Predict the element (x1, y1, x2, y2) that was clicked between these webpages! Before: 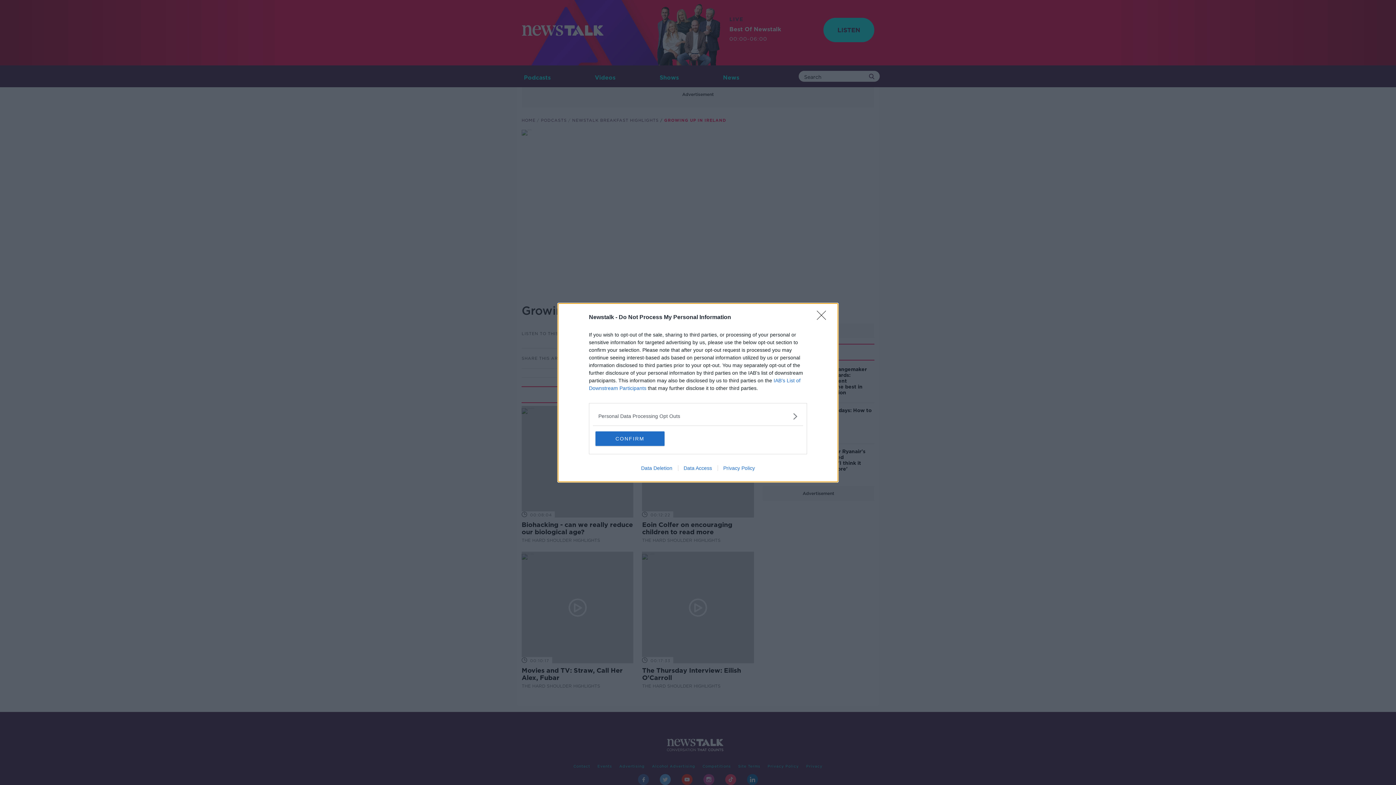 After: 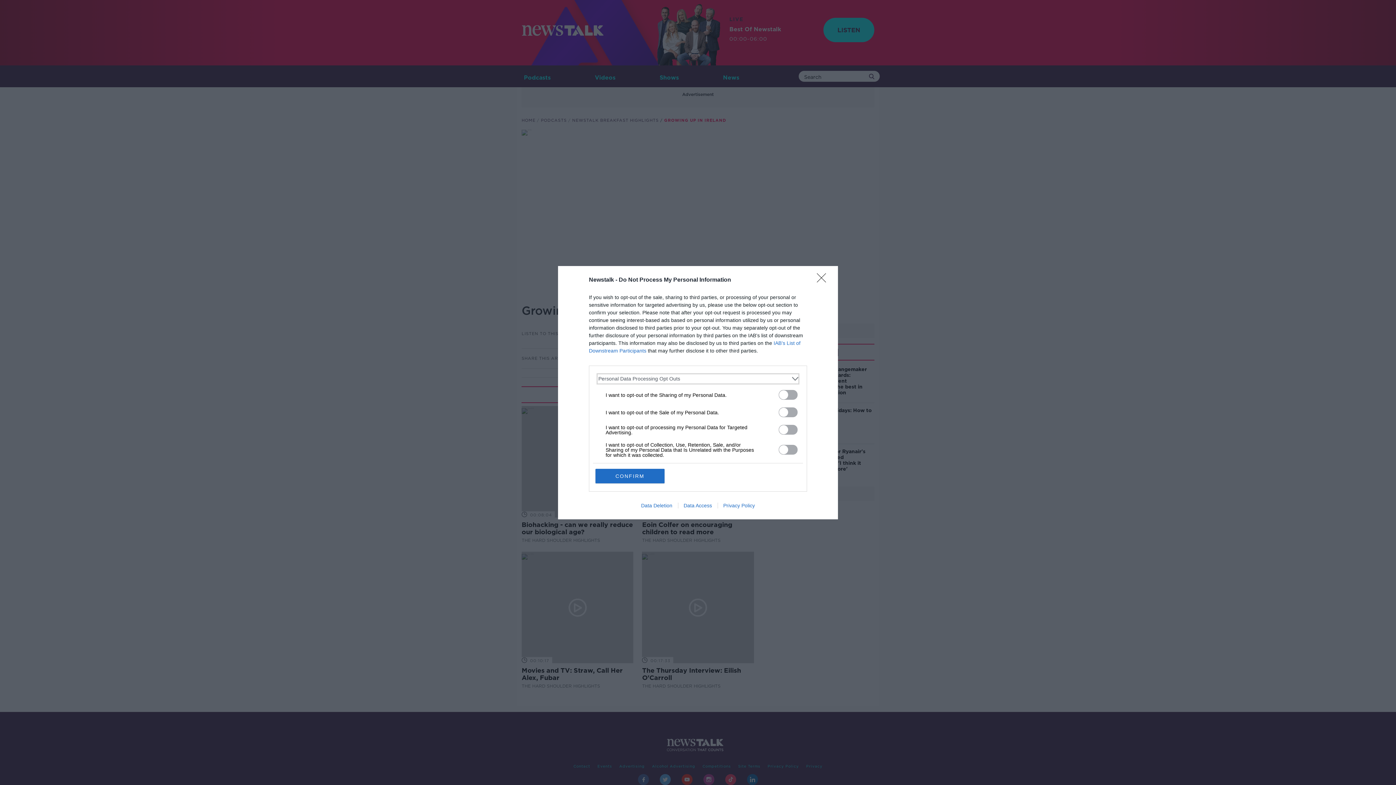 Action: bbox: (598, 412, 797, 420) label: Opt-Outs